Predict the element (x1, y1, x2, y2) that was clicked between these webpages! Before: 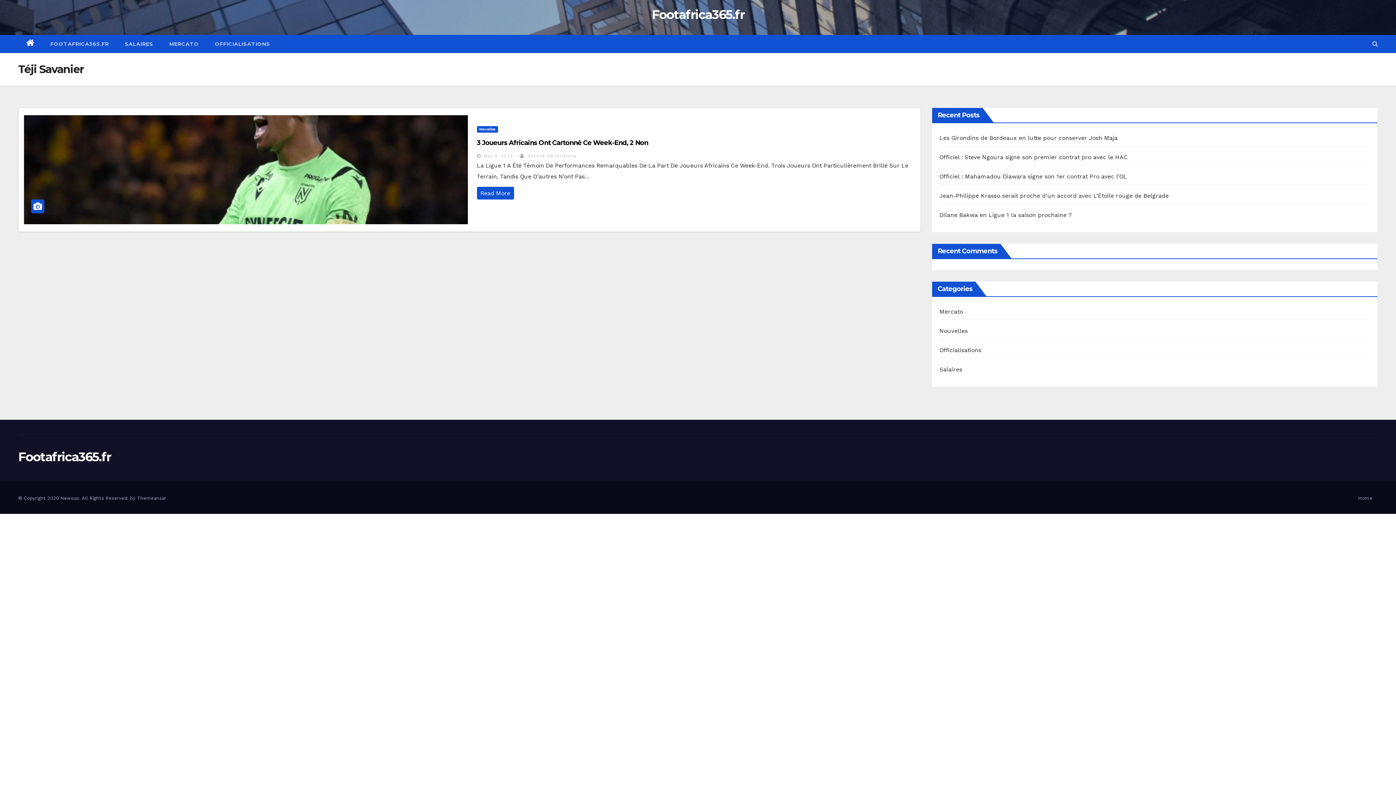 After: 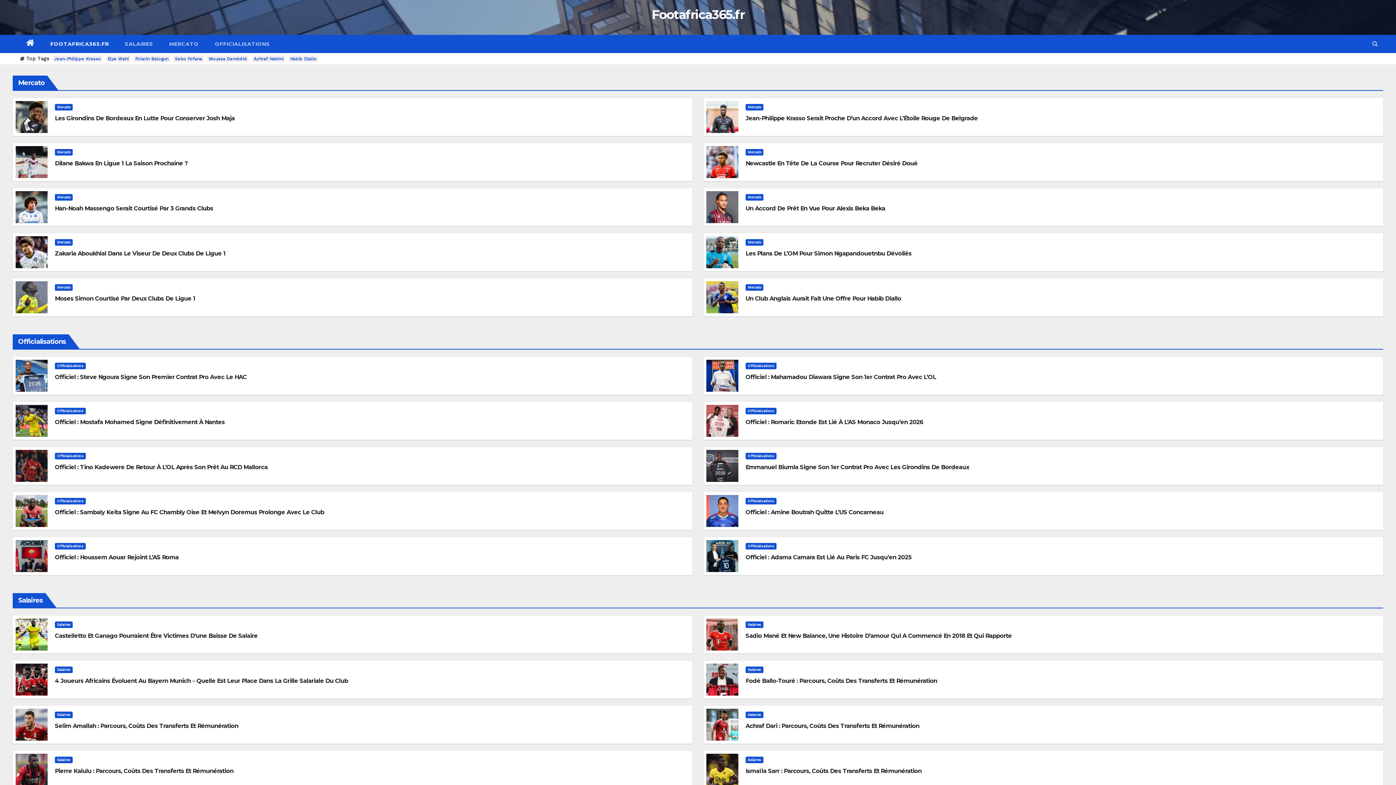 Action: label: Footafrica365.fr bbox: (18, 449, 110, 464)